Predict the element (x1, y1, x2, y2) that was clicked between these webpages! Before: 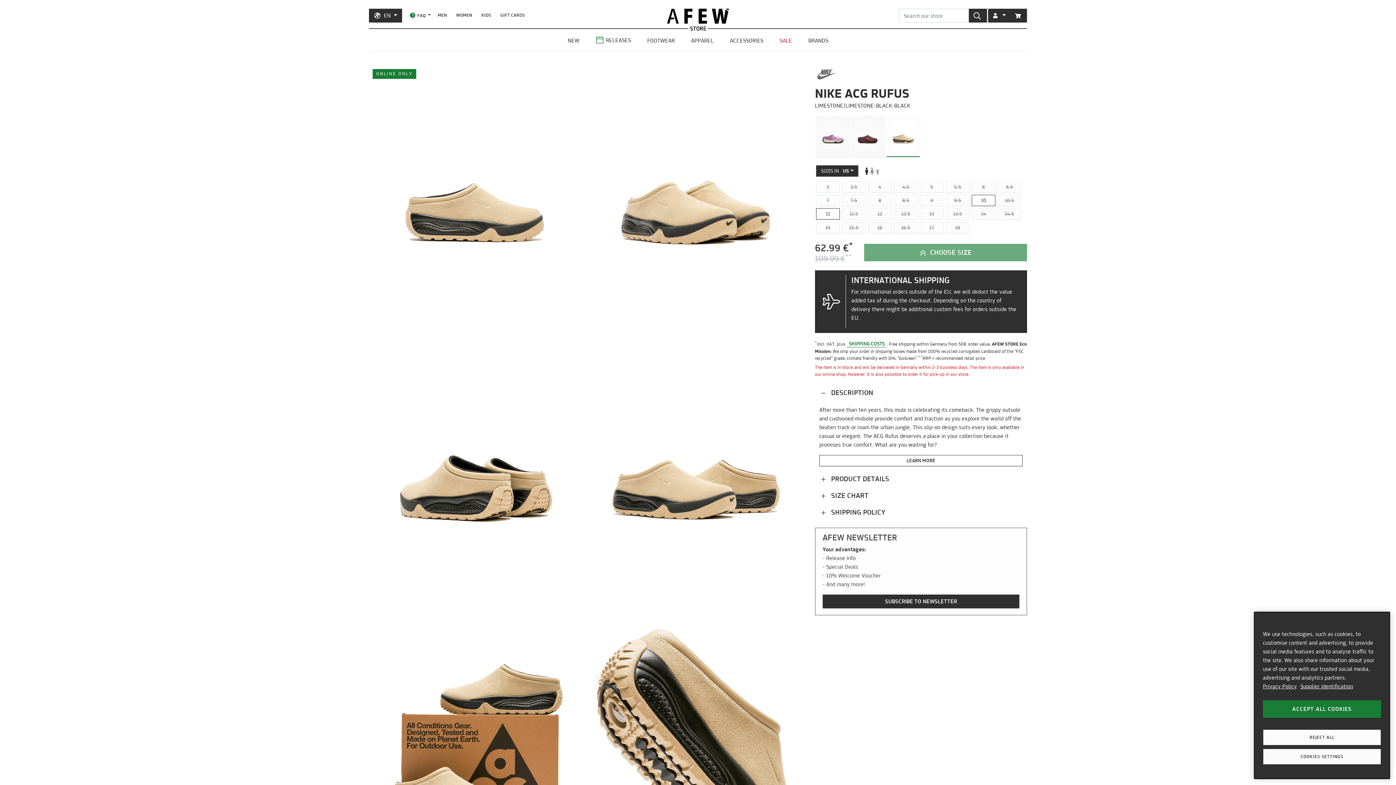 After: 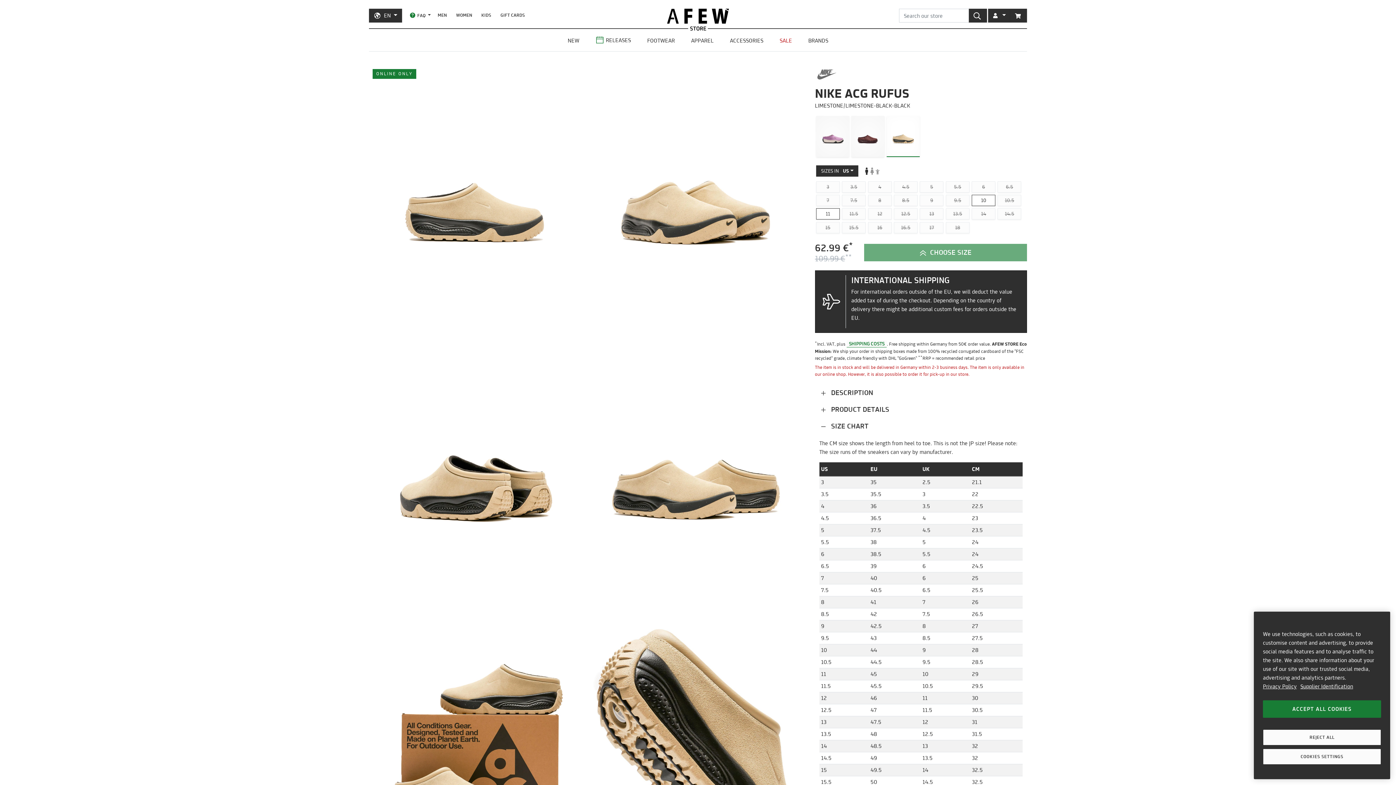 Action: label:  SIZE CHART bbox: (815, 489, 873, 502)